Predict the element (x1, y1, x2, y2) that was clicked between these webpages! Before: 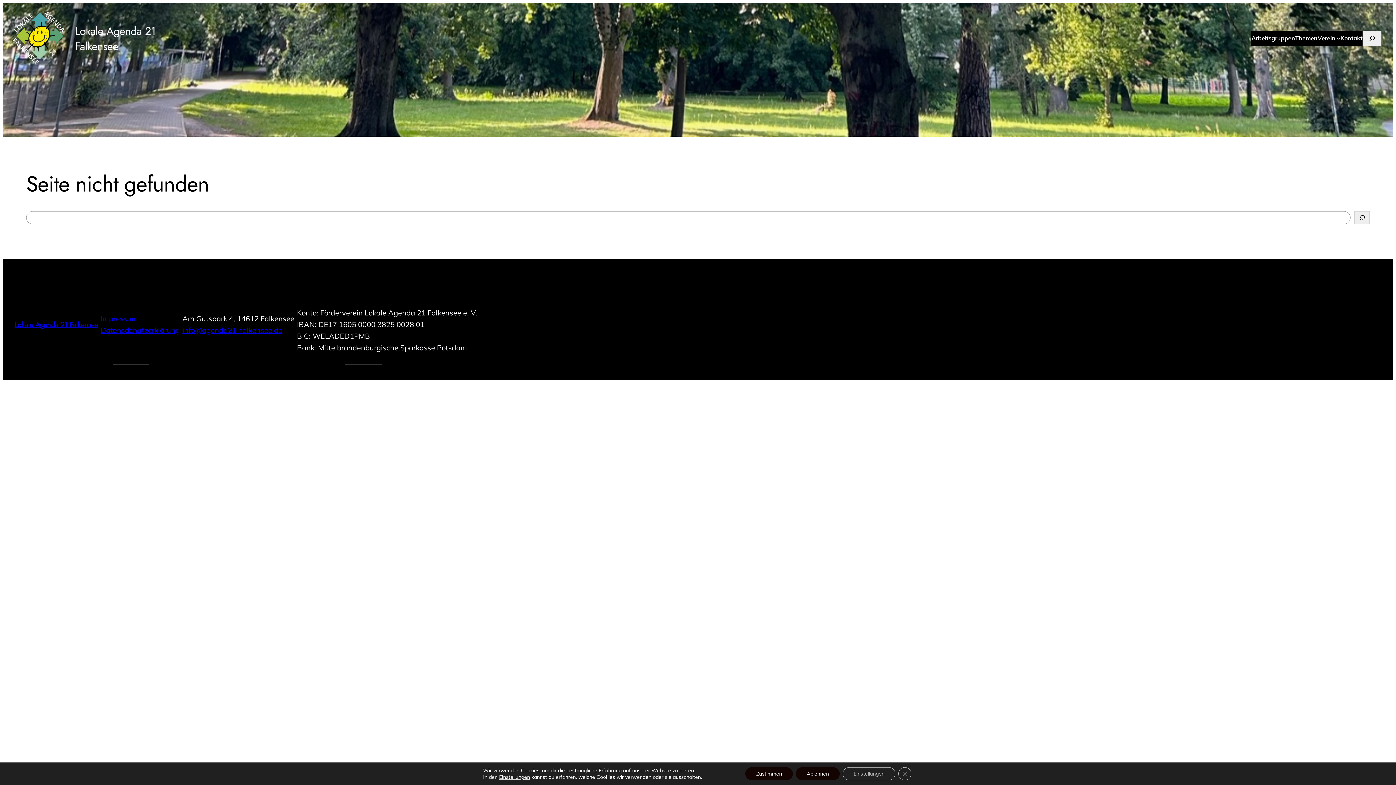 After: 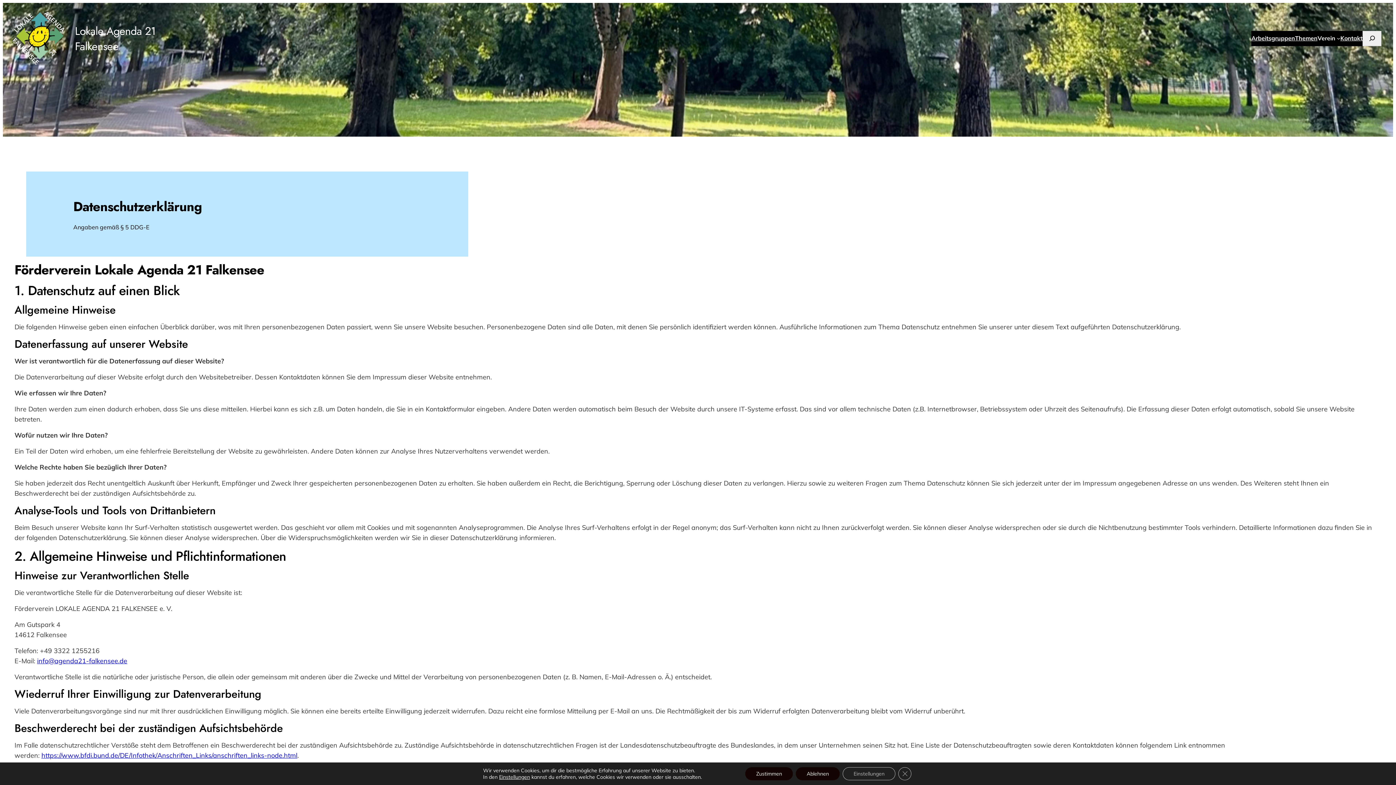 Action: label: Datensdchutzerklärung bbox: (100, 325, 179, 334)